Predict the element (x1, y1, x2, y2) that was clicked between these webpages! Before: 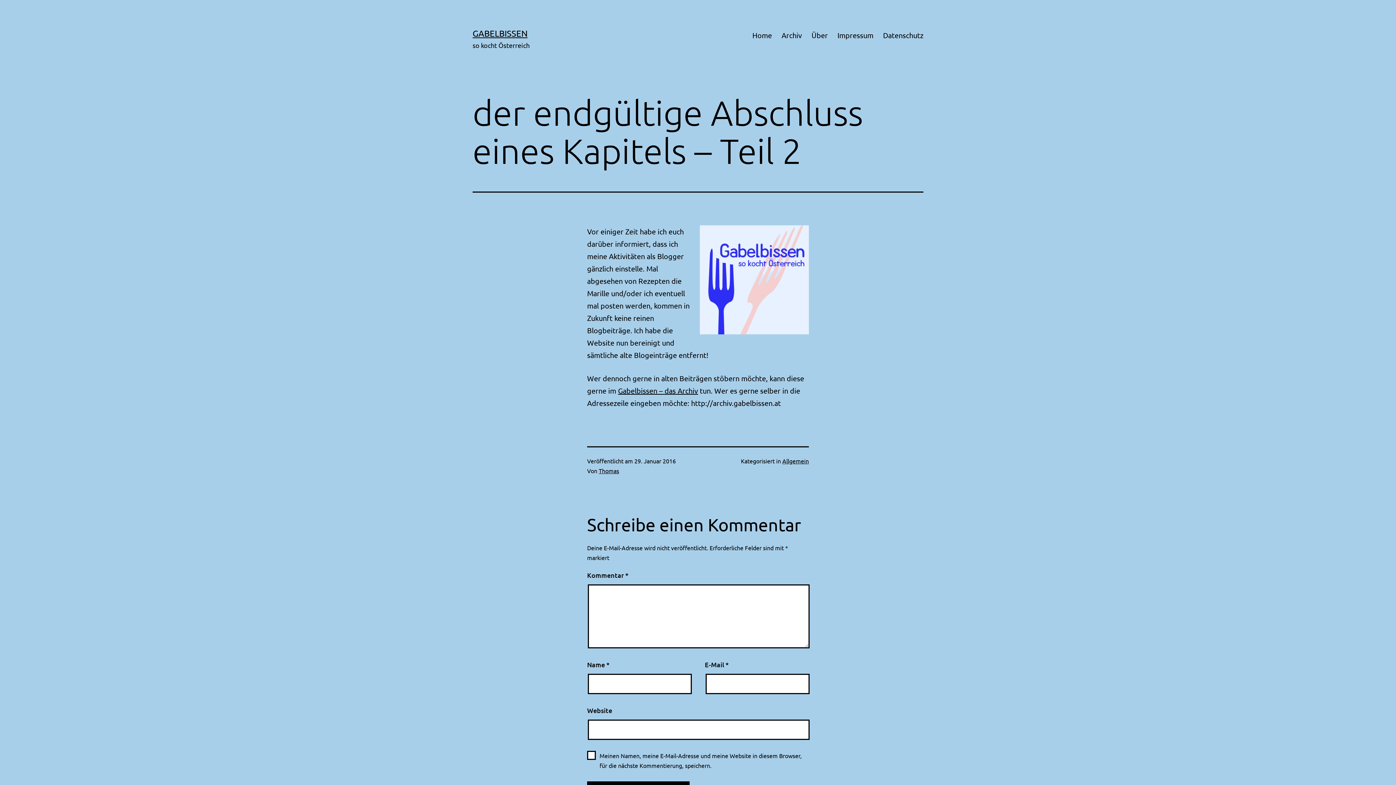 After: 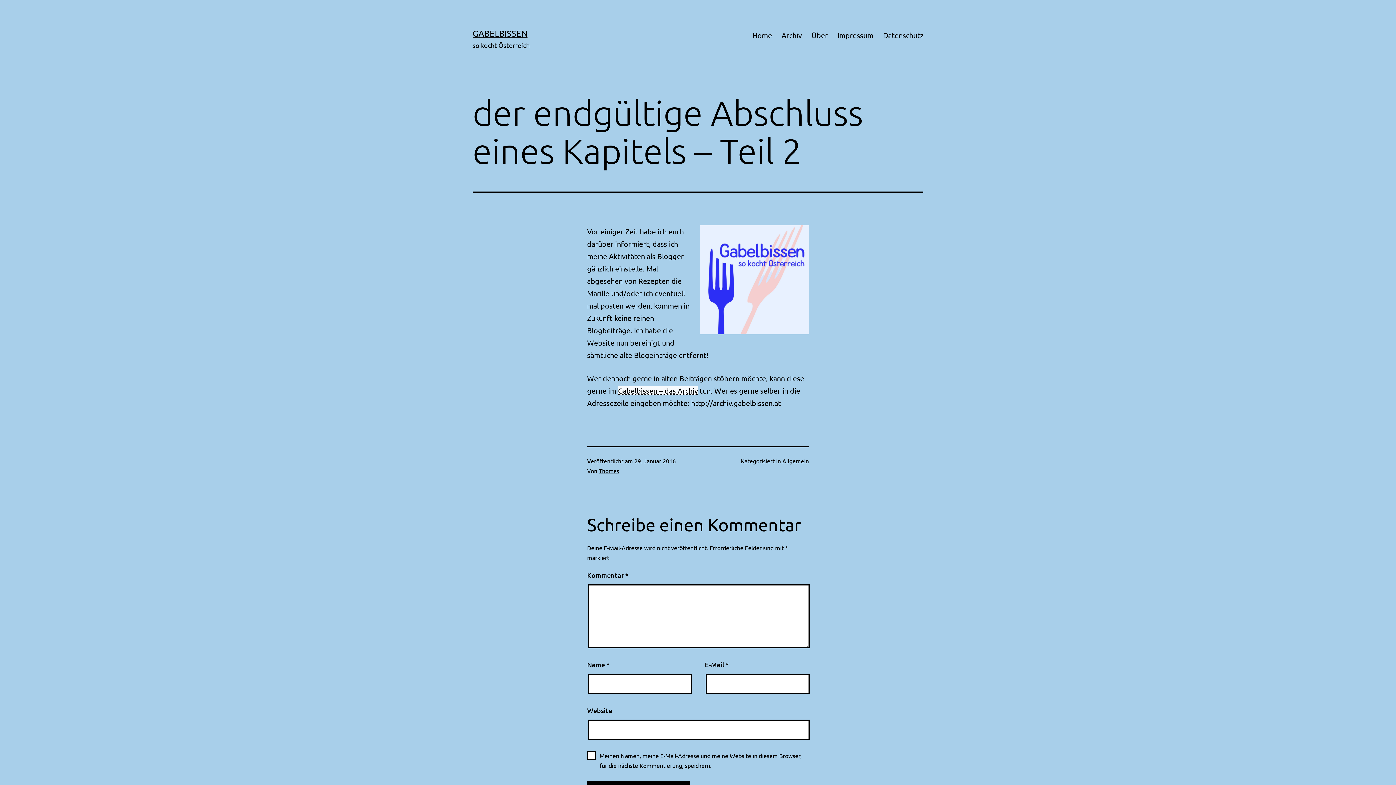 Action: bbox: (618, 386, 698, 395) label: Gabelbissen – das Archiv